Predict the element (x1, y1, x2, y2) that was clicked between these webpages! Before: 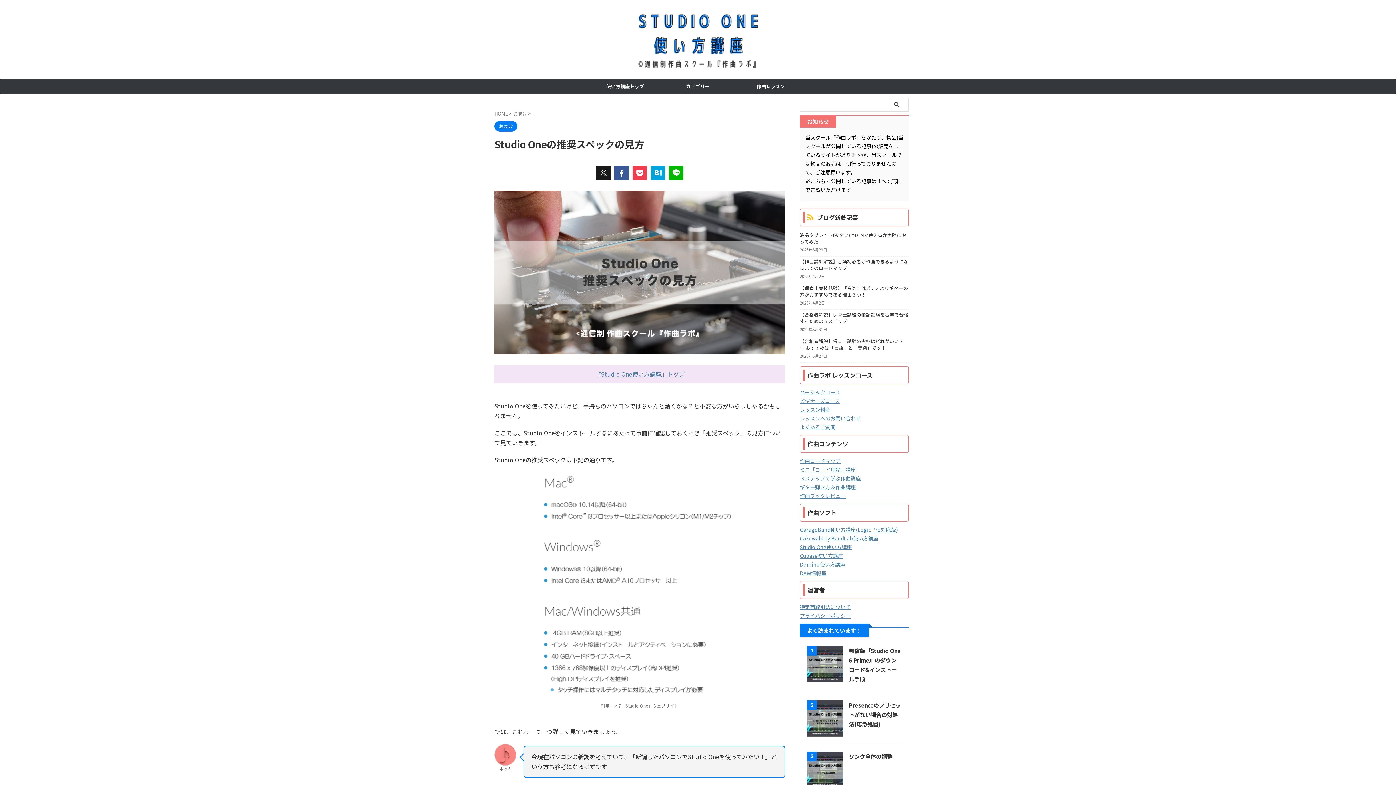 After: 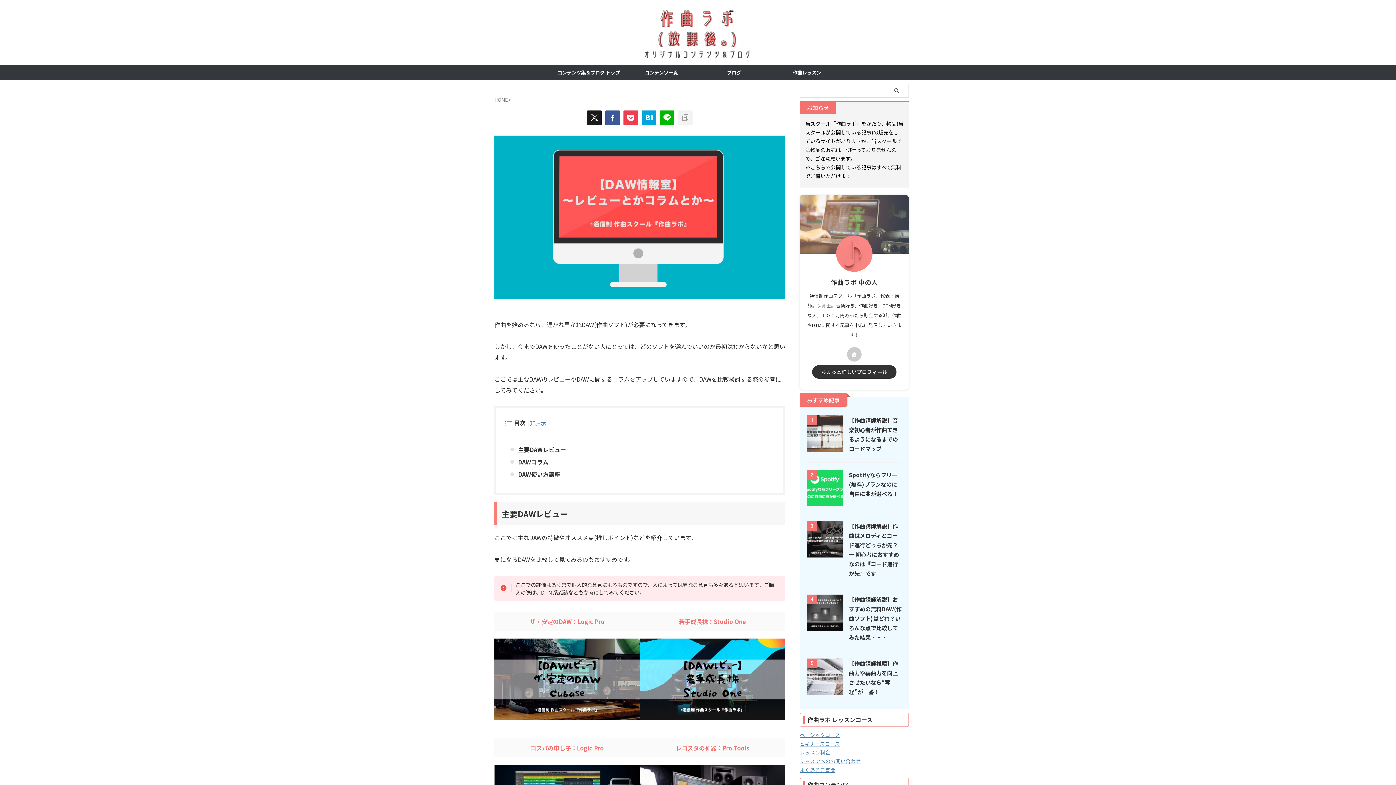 Action: label: DAW情報室 bbox: (800, 569, 826, 577)